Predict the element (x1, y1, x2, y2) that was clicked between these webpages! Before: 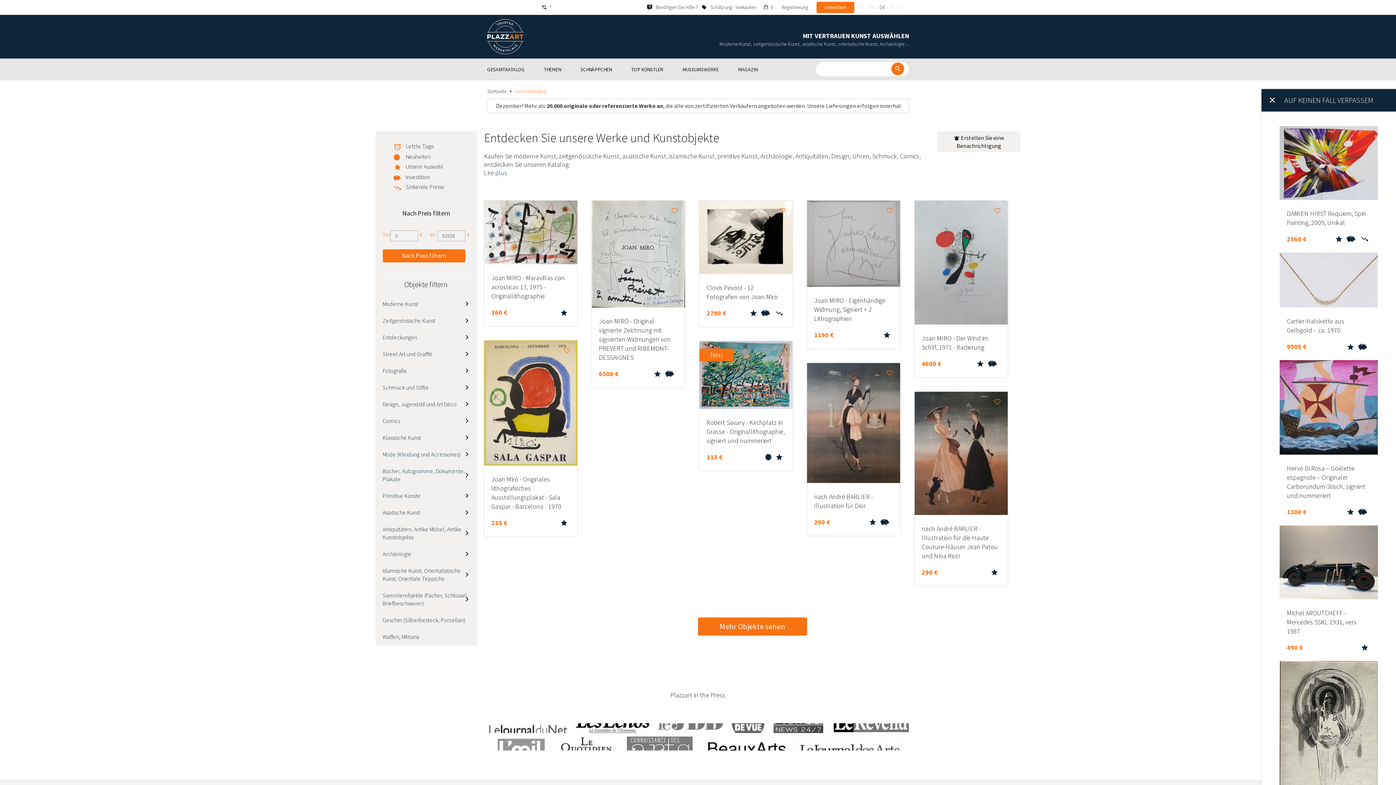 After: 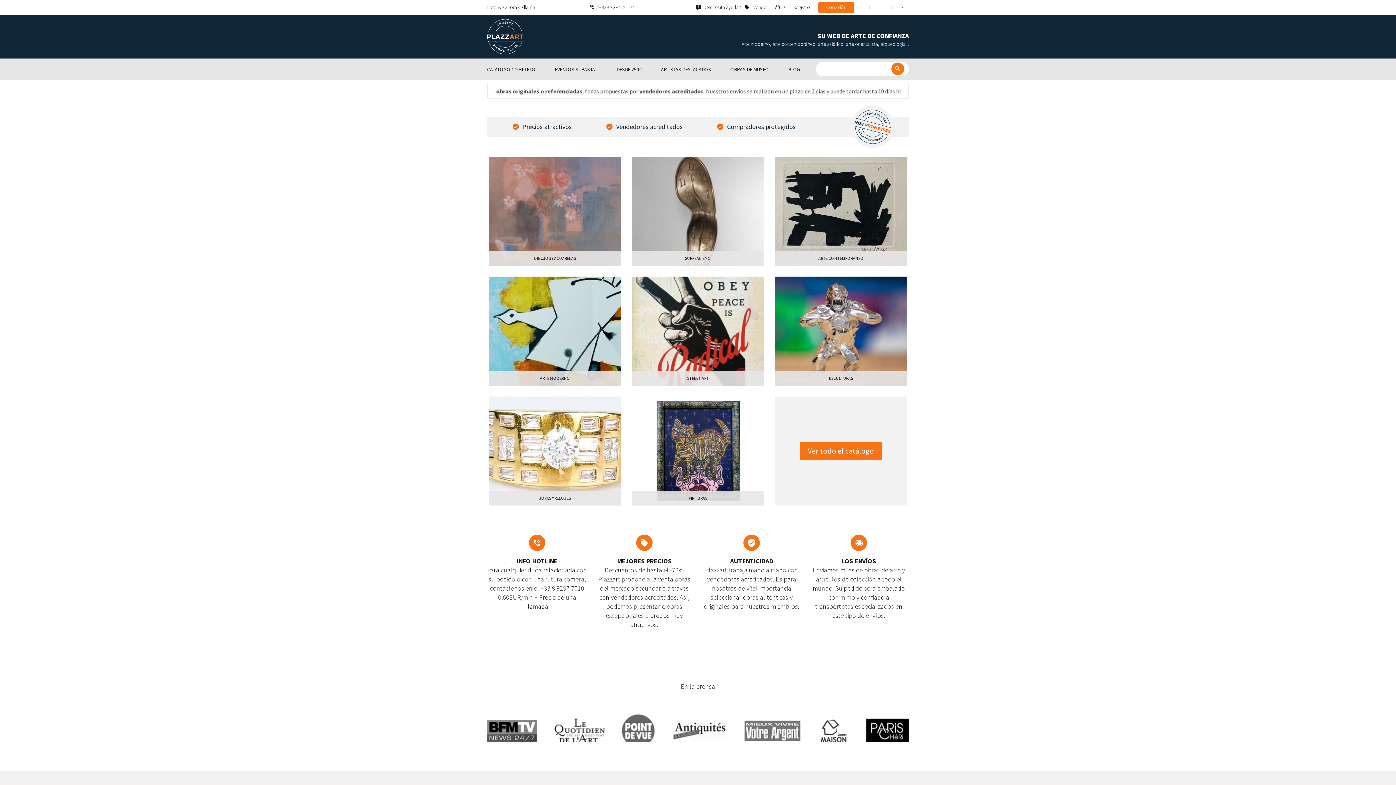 Action: bbox: (487, 18, 523, 54)